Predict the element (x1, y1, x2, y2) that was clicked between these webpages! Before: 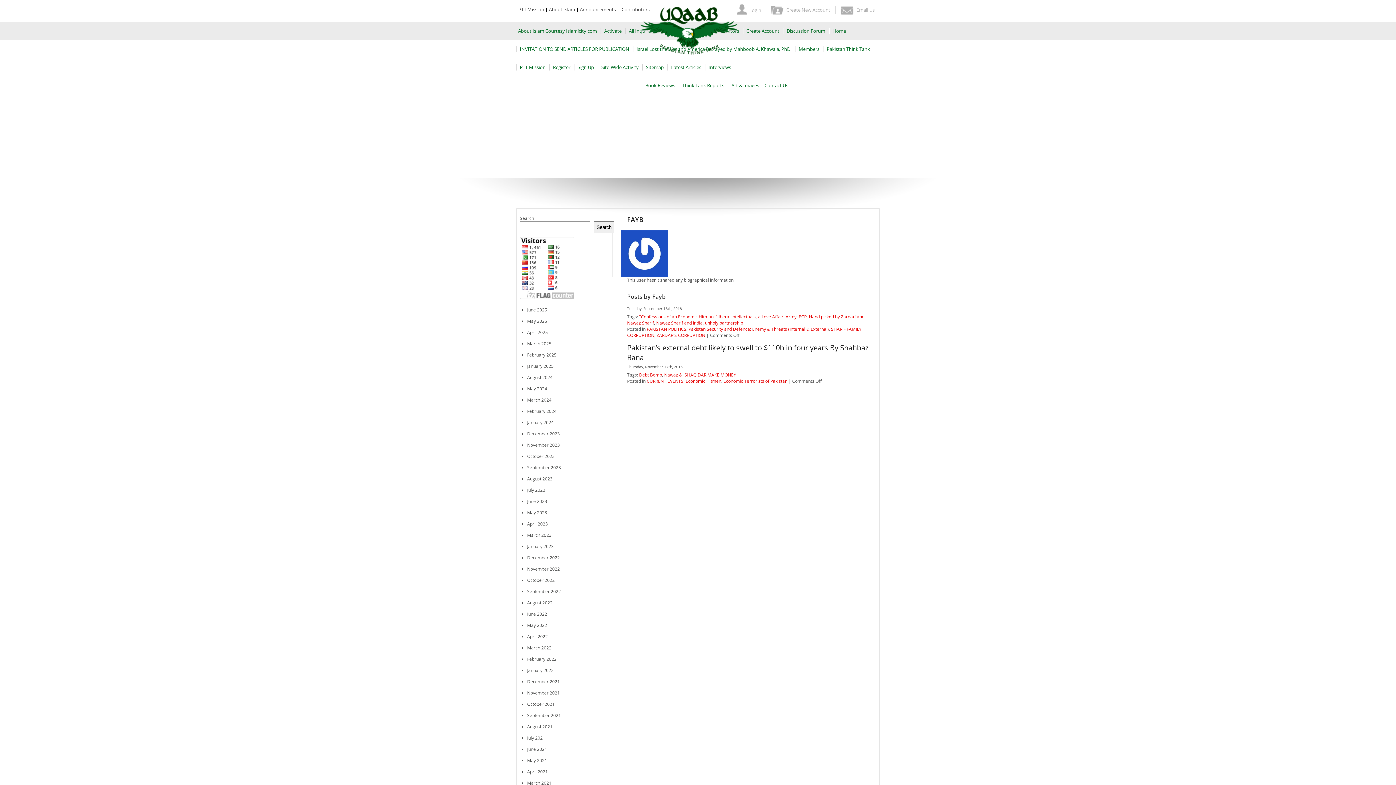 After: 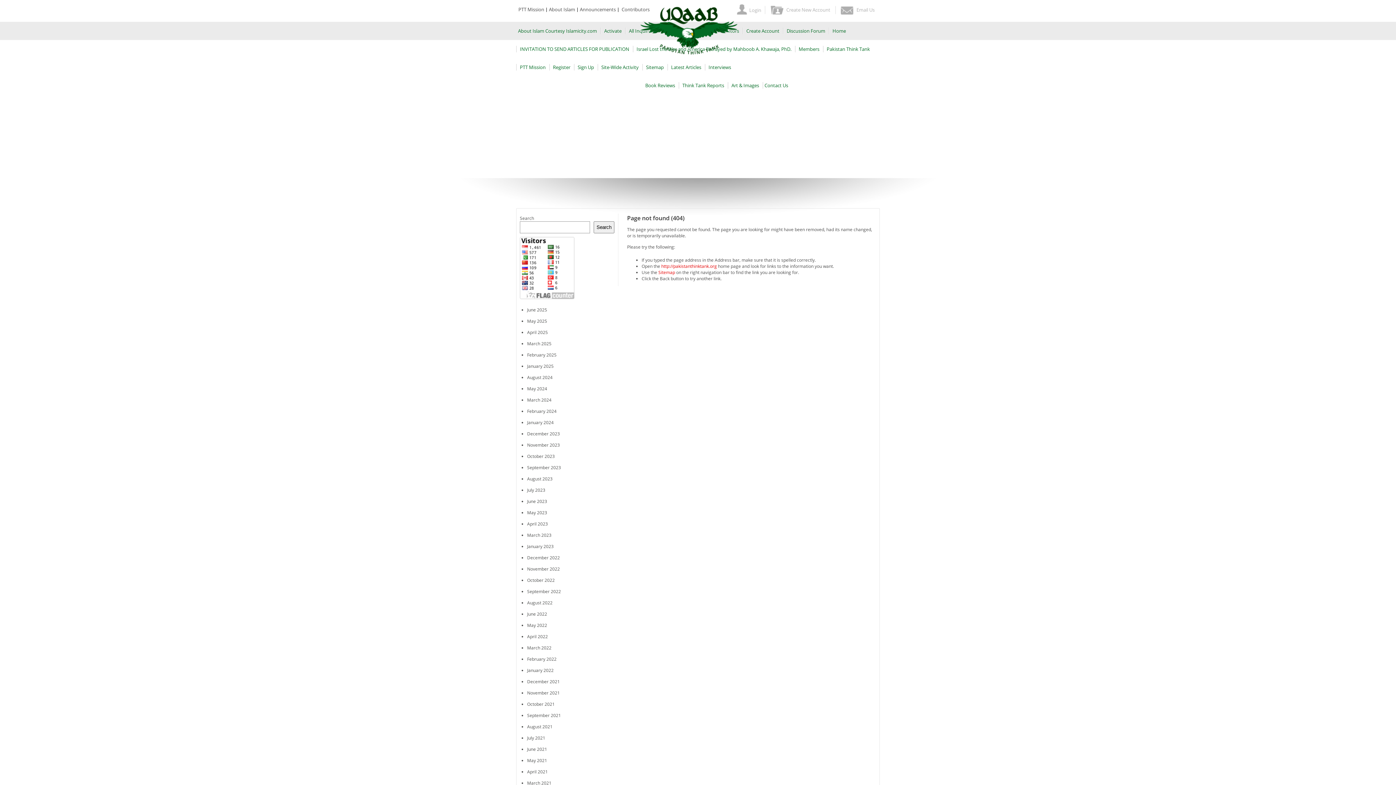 Action: label: PTT Mission bbox: (518, 6, 544, 12)